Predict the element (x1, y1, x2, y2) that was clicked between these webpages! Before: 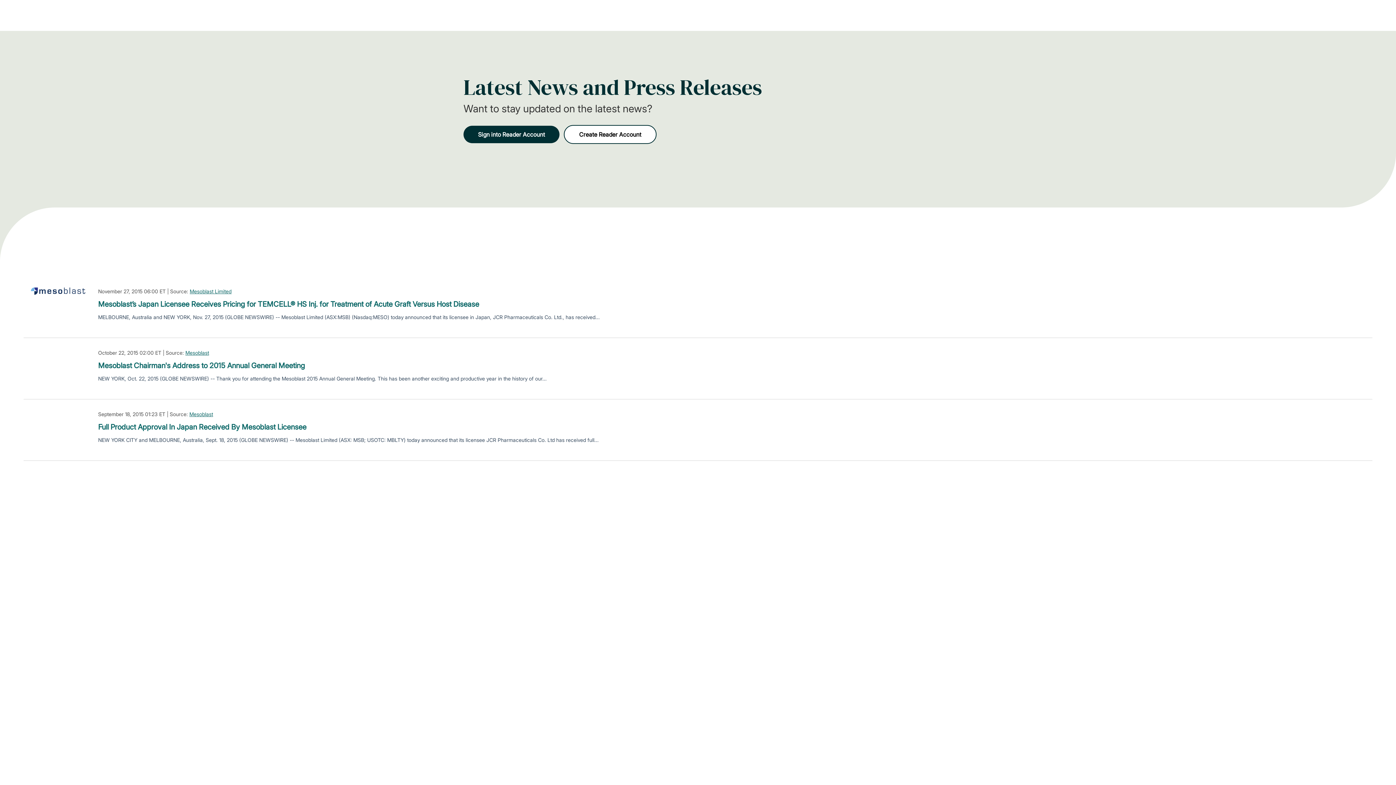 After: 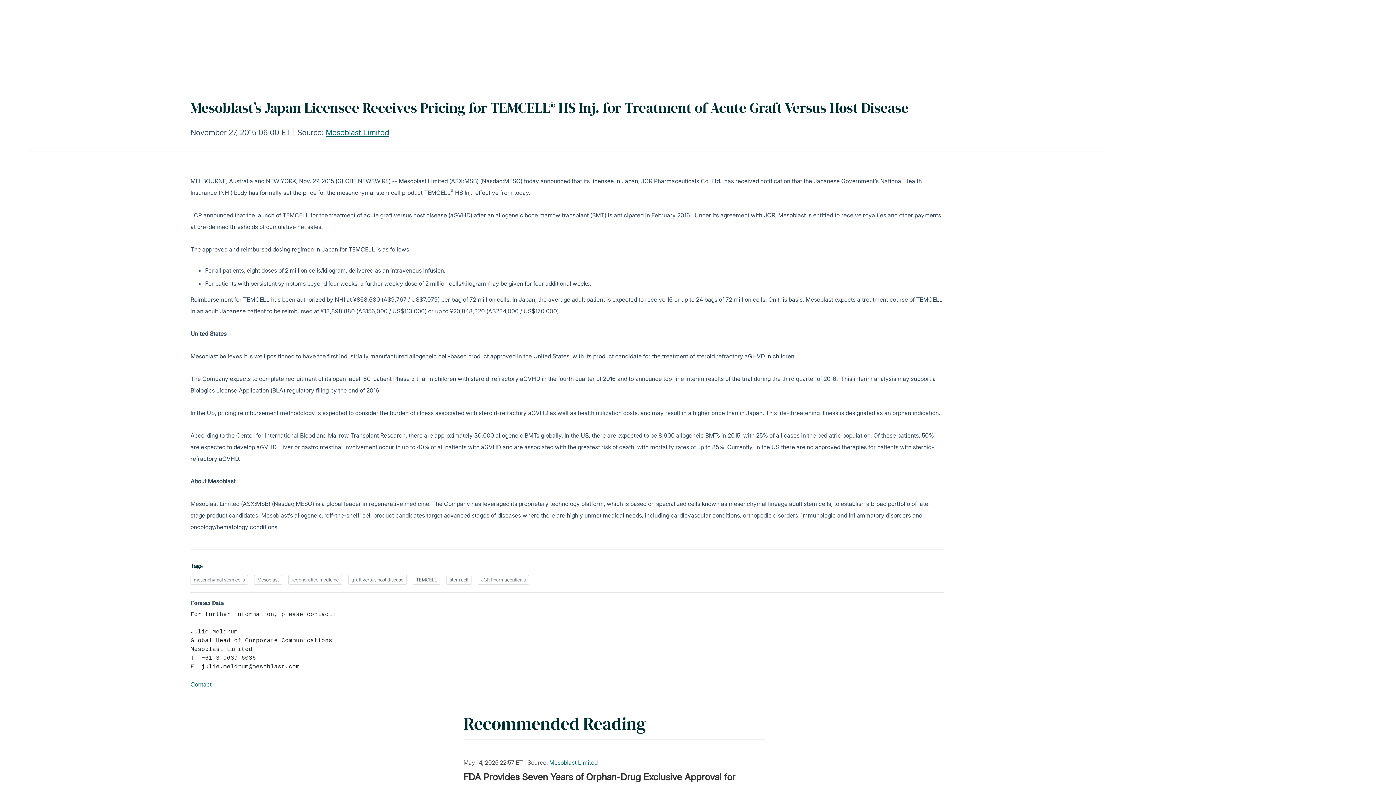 Action: bbox: (98, 298, 479, 309) label: Mesoblast’s Japan Licensee Receives Pricing for TEMCELL® HS Inj. for Treatment of Acute Graft Versus Host Disease